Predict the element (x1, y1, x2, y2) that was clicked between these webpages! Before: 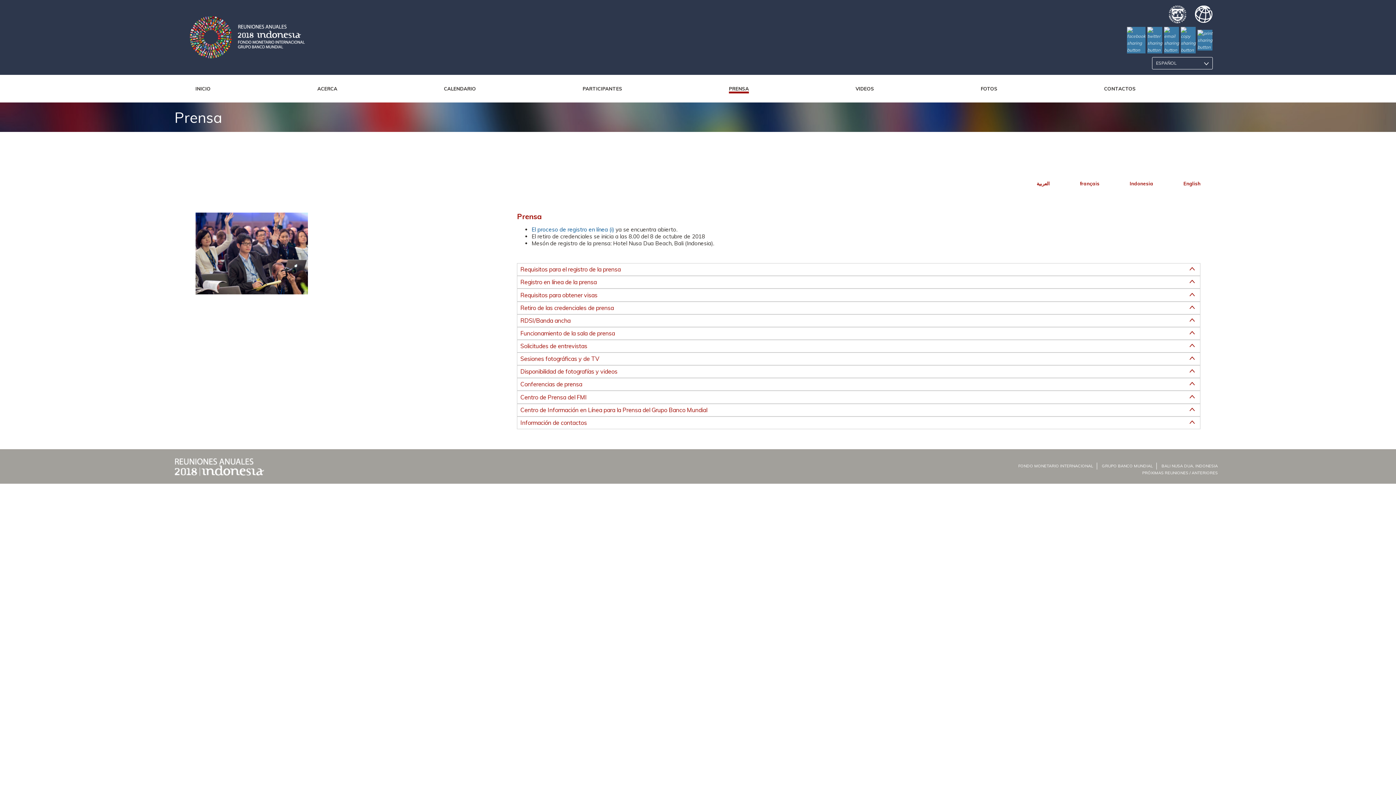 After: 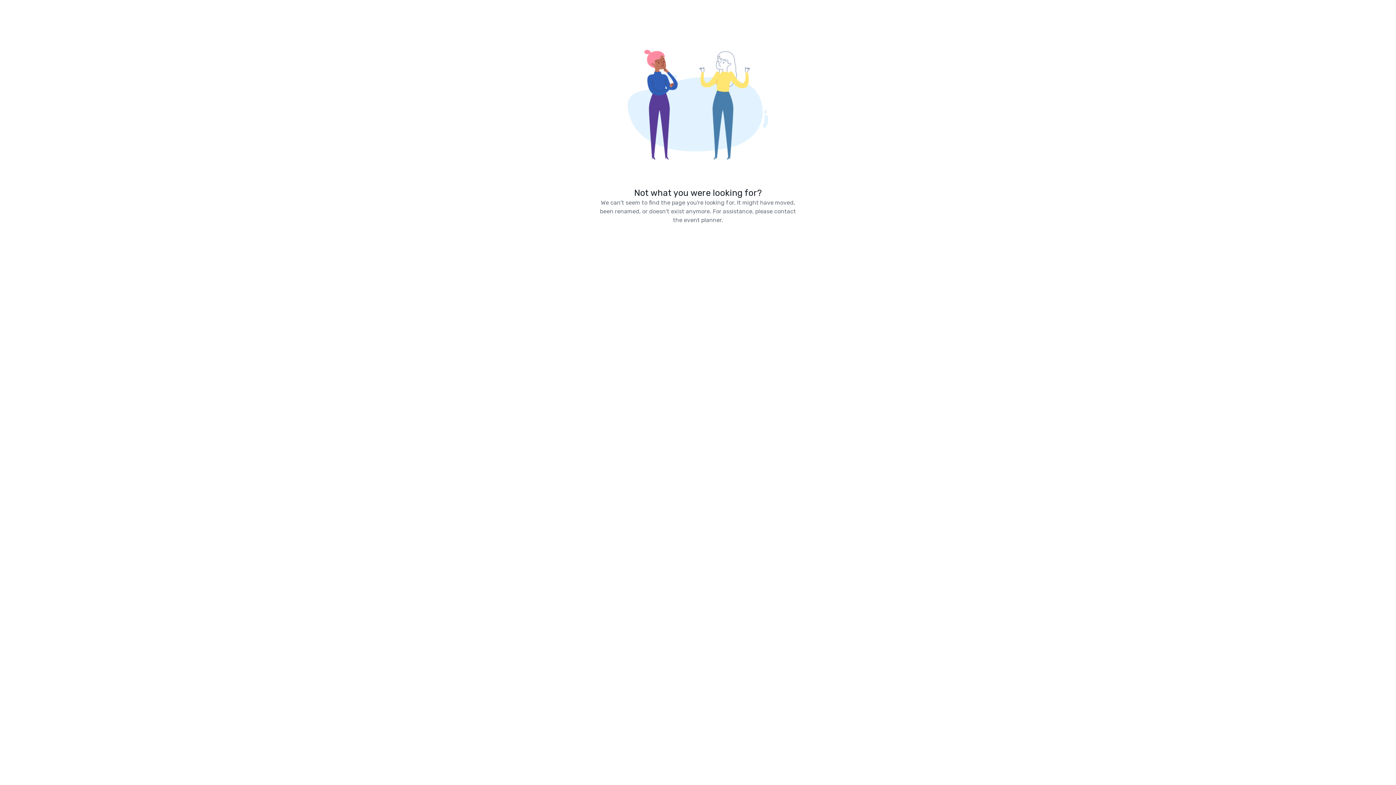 Action: bbox: (567, 226, 614, 233) label: registro en línea (i)